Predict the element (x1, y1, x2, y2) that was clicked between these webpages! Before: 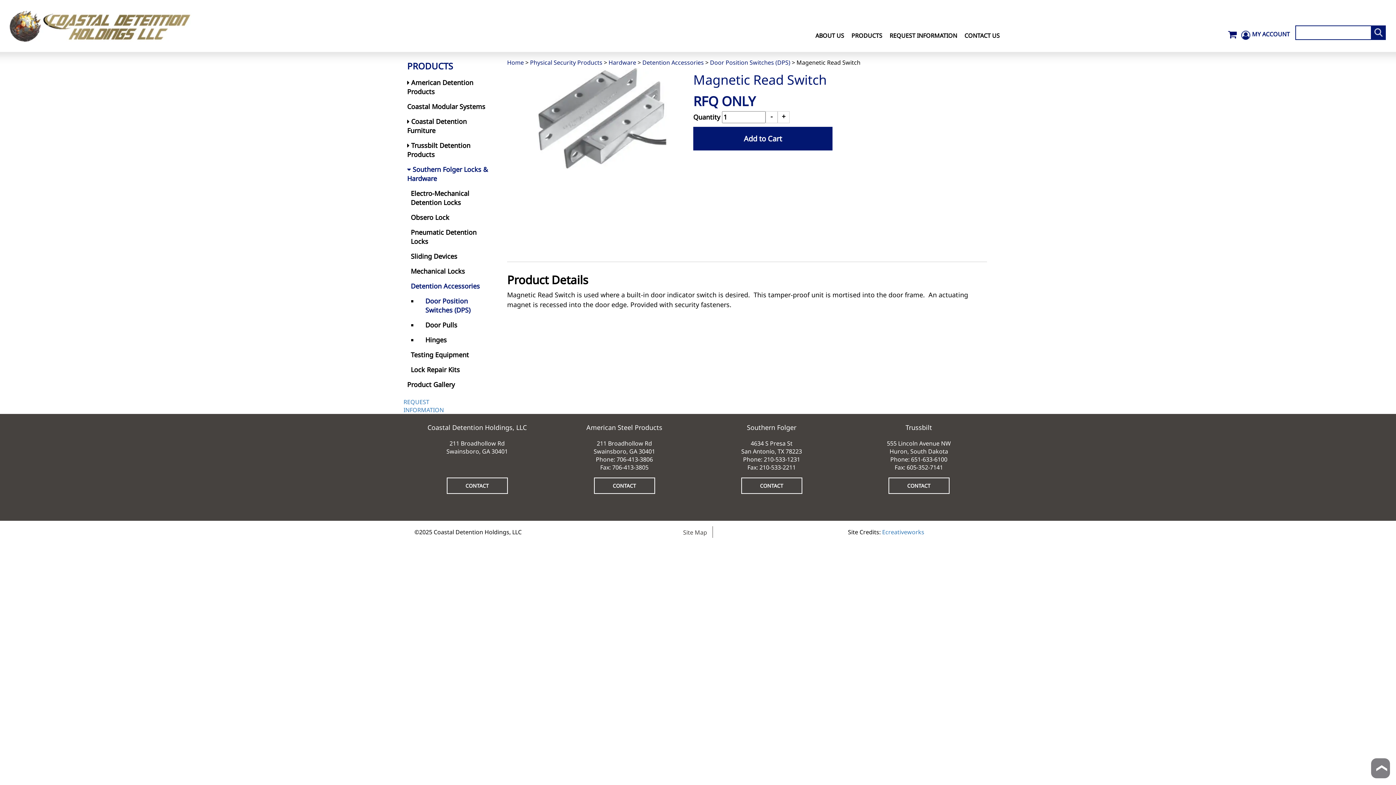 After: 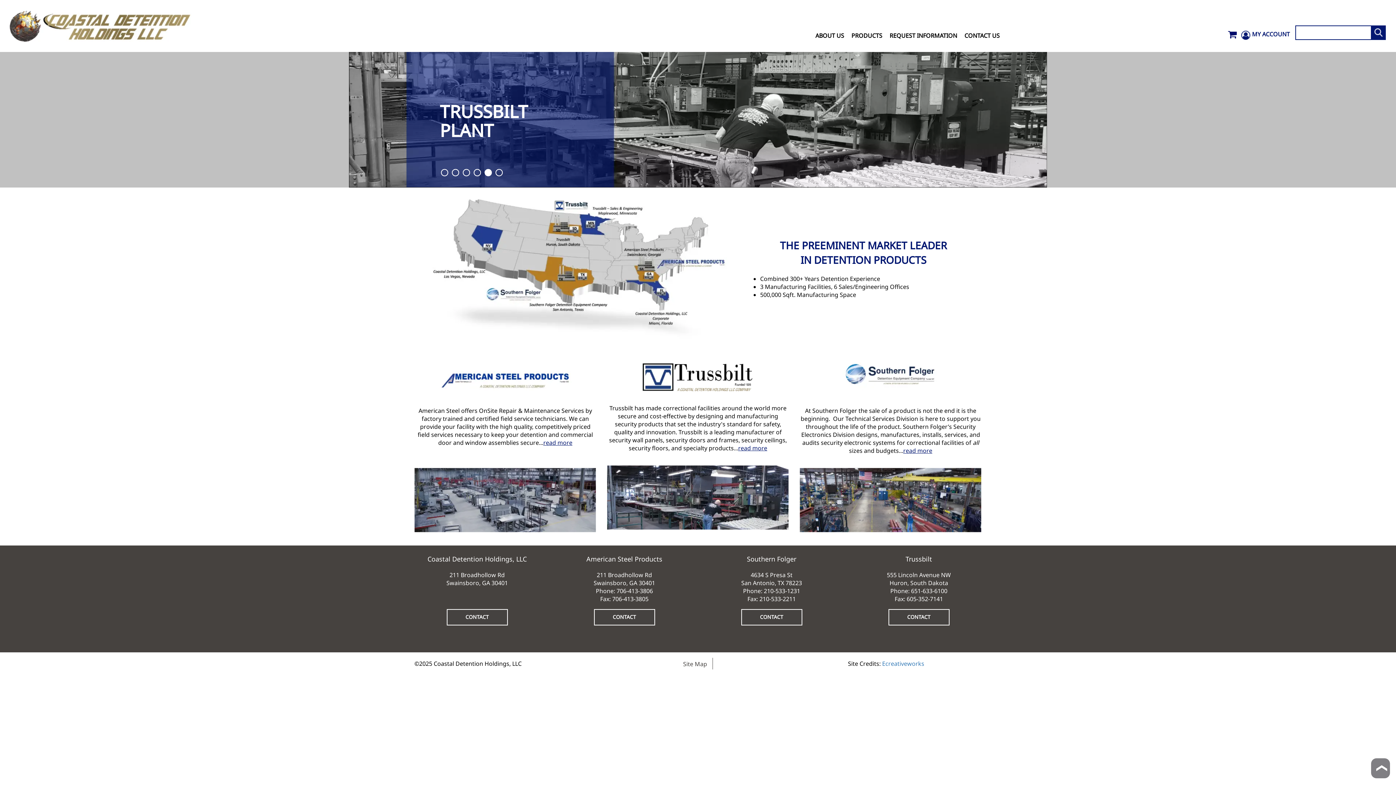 Action: label: Home bbox: (507, 58, 523, 66)